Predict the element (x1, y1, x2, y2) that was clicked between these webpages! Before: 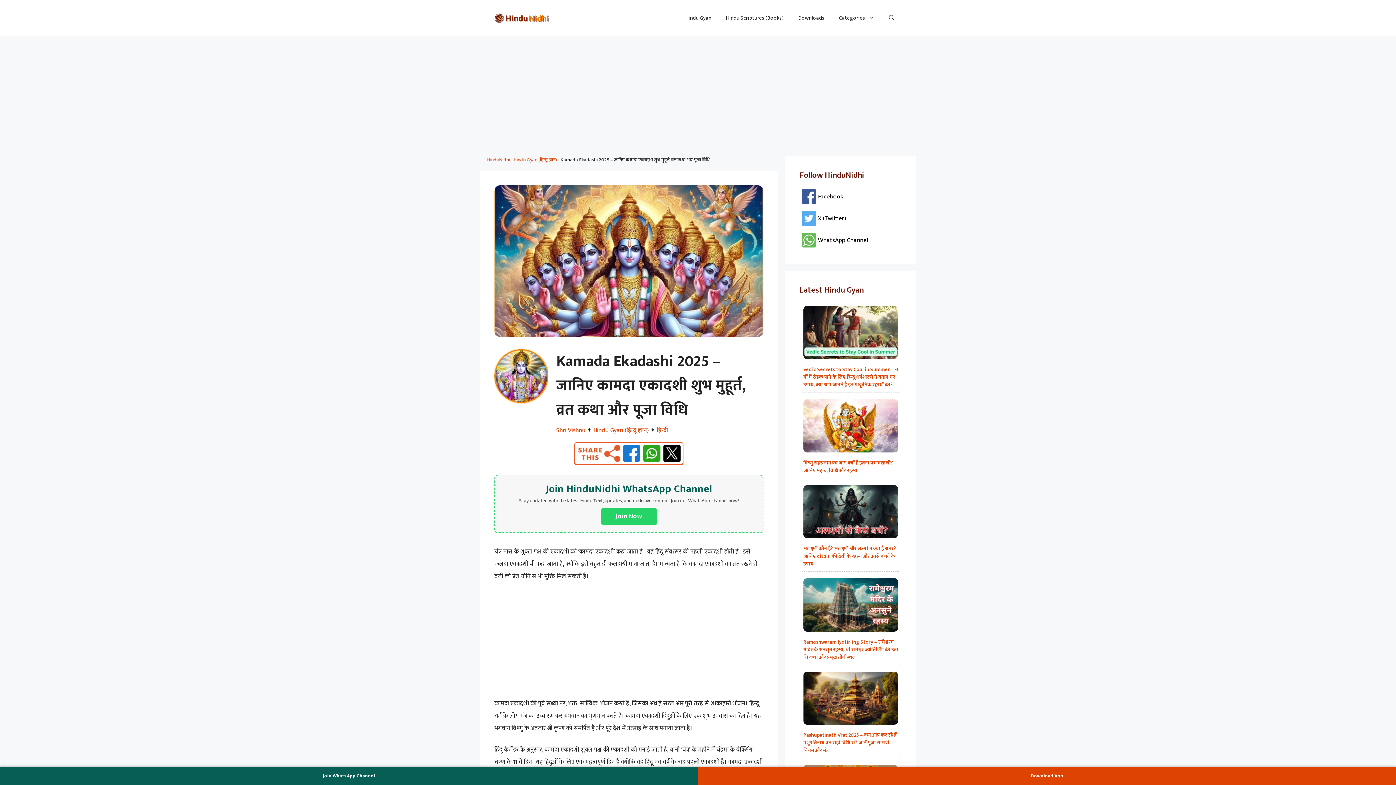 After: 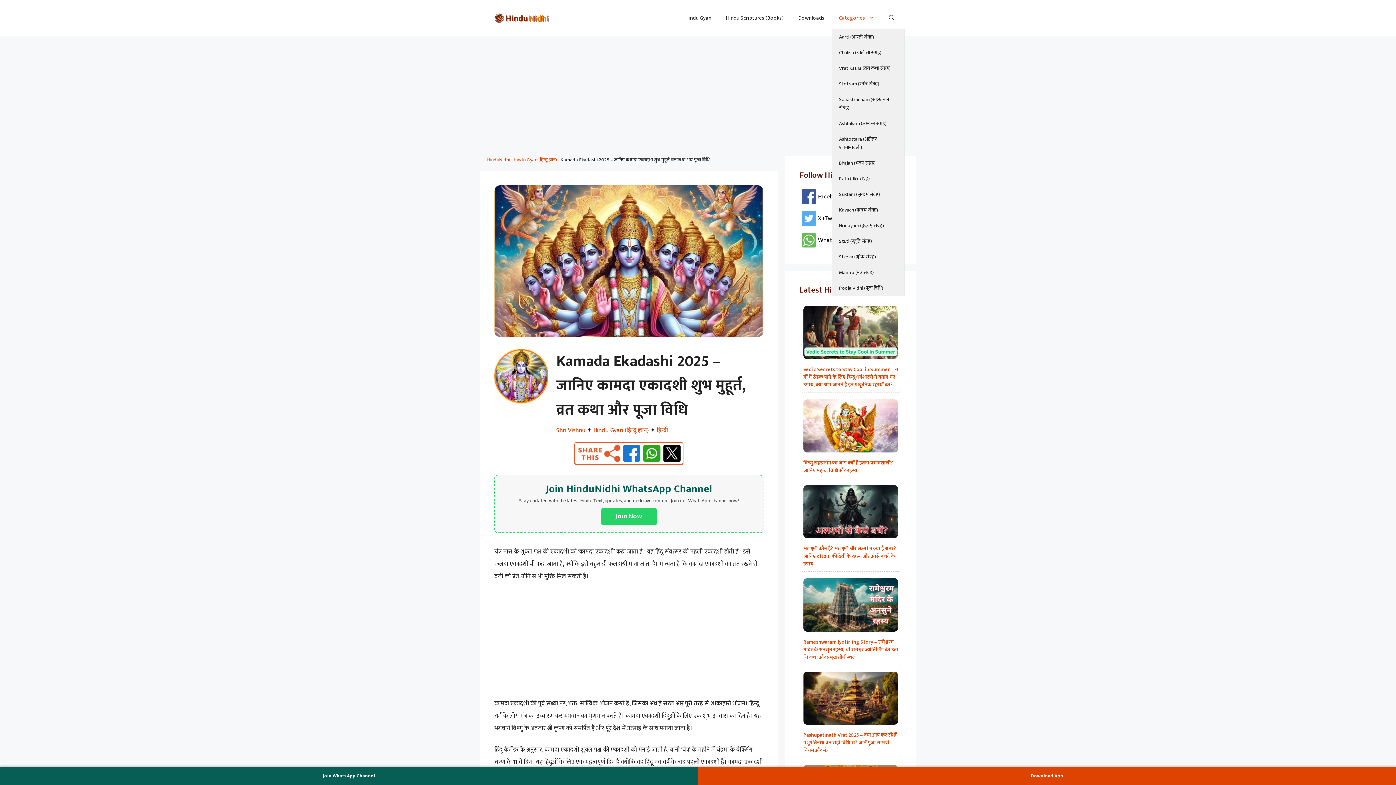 Action: bbox: (832, 7, 881, 29) label: Categories